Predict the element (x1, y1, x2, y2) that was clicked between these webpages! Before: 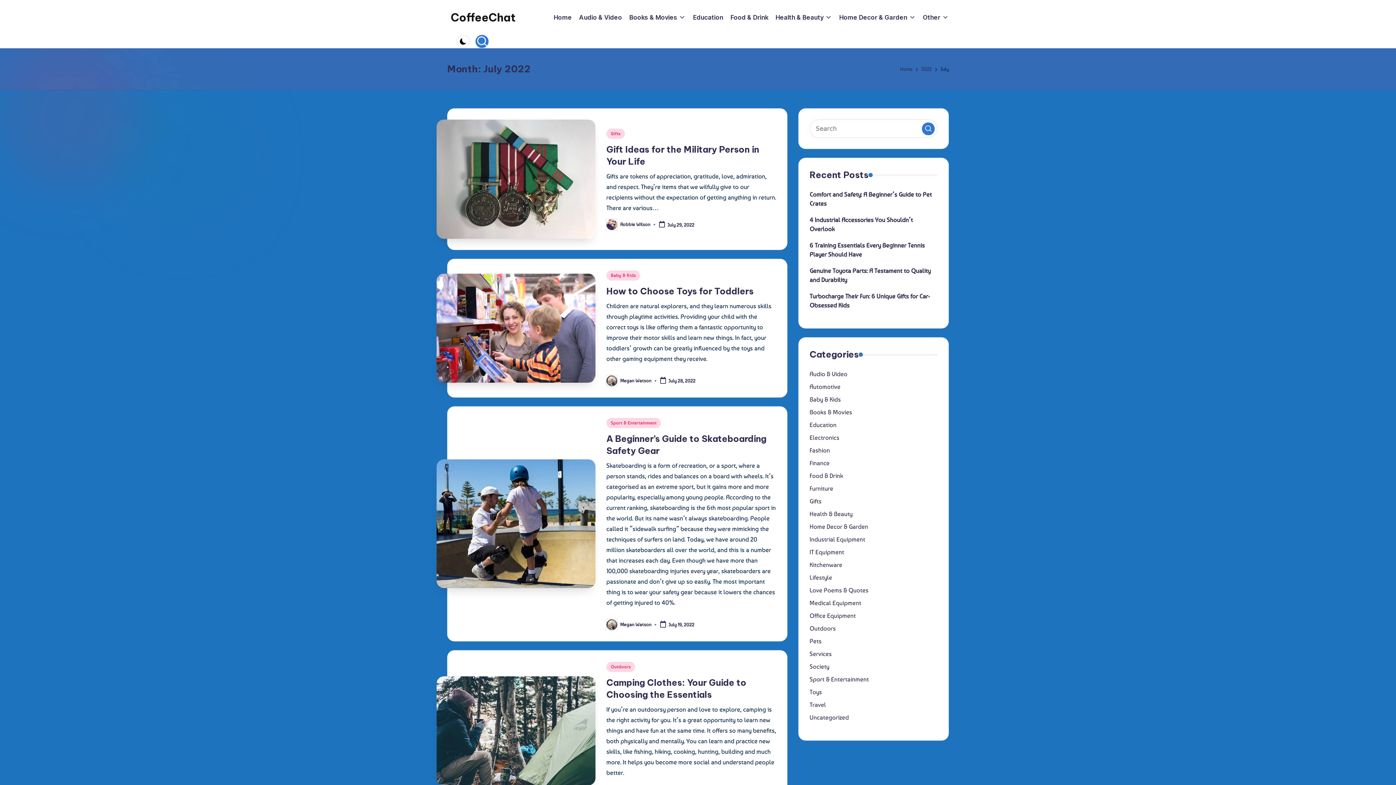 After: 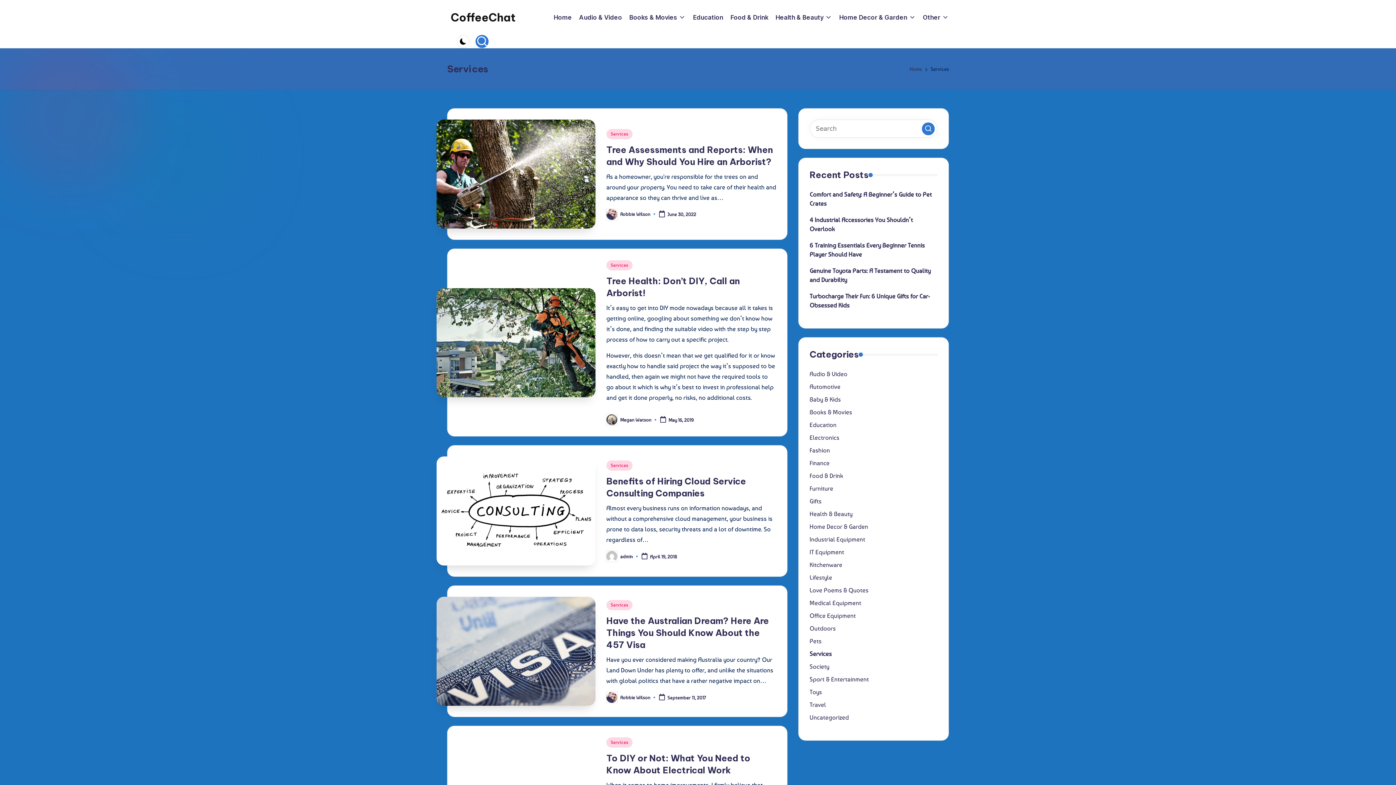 Action: label: Services bbox: (809, 649, 937, 658)